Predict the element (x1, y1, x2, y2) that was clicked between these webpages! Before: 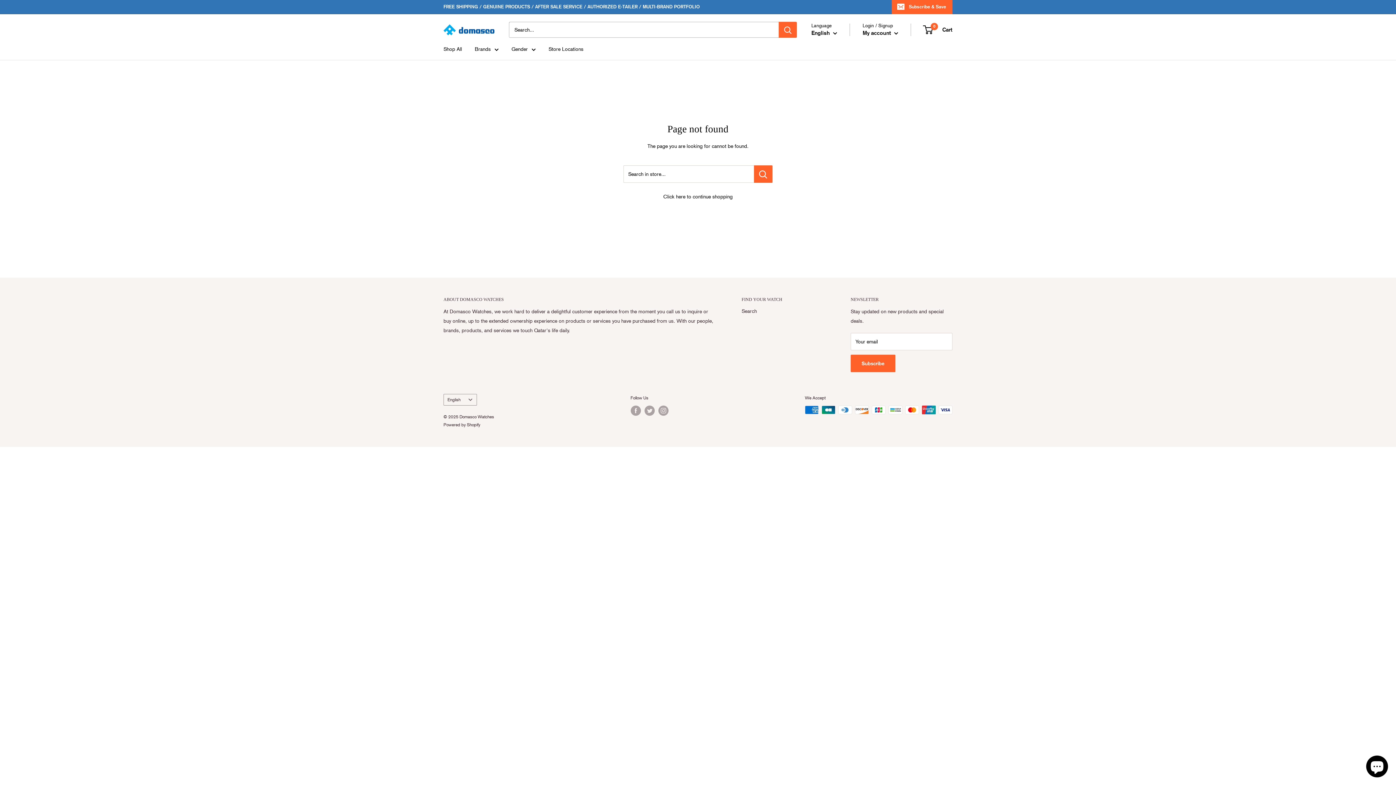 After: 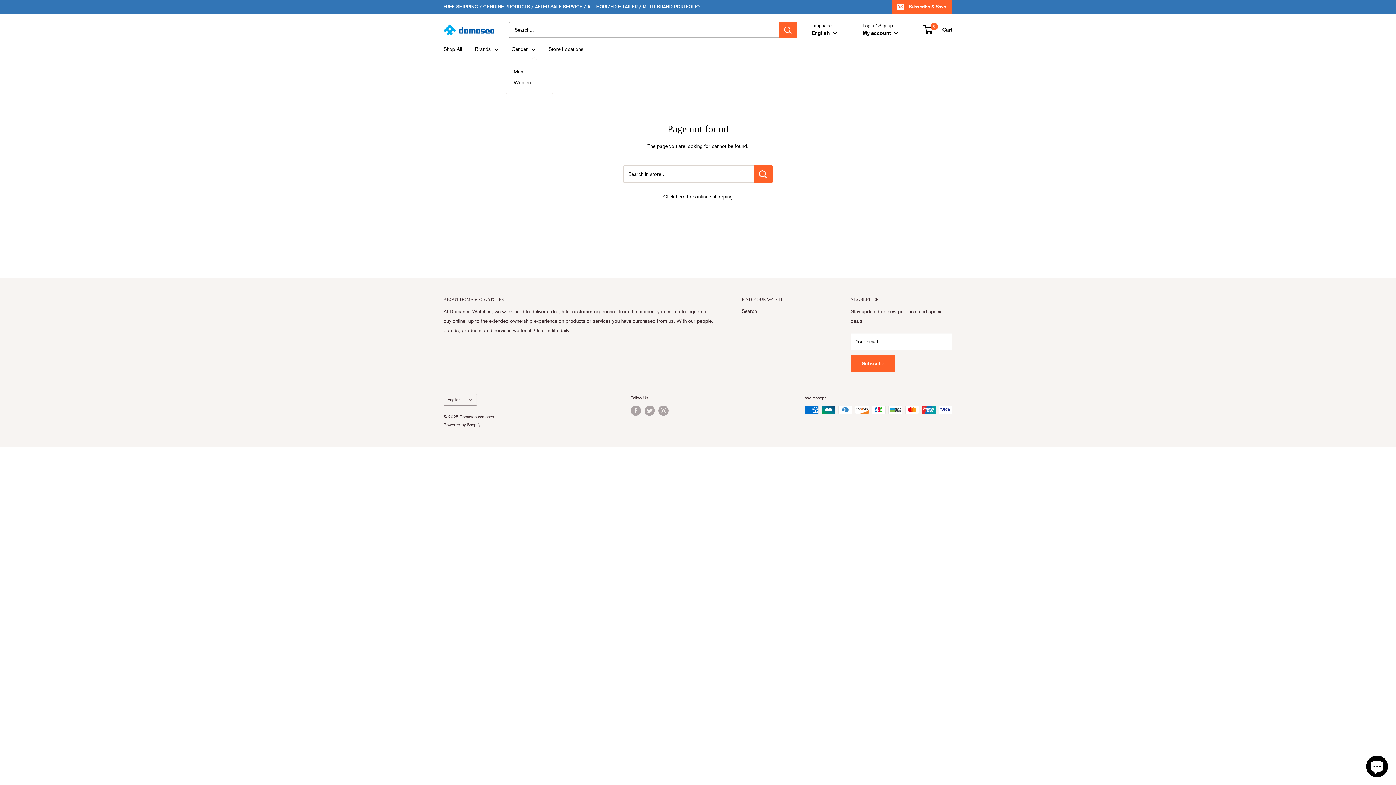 Action: label: Gender bbox: (511, 44, 536, 53)